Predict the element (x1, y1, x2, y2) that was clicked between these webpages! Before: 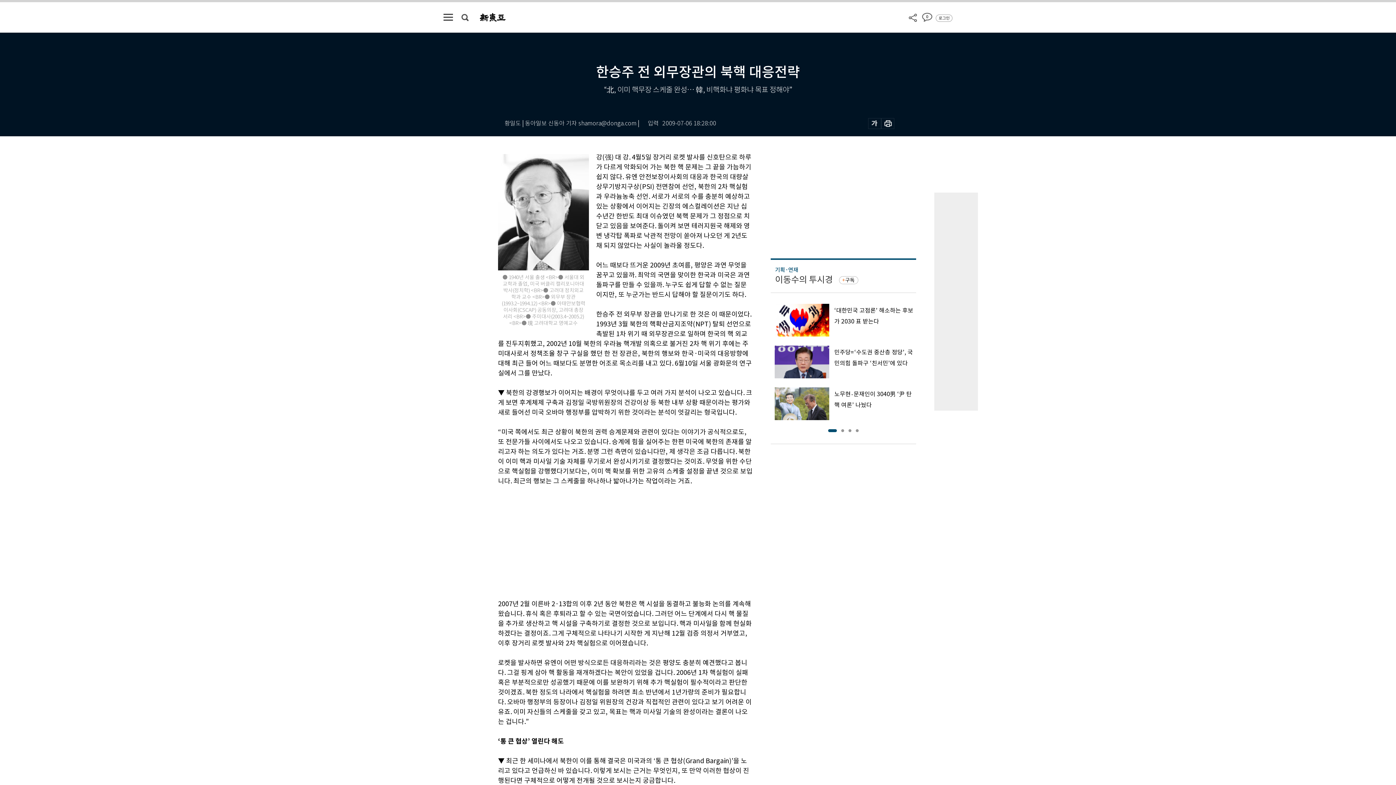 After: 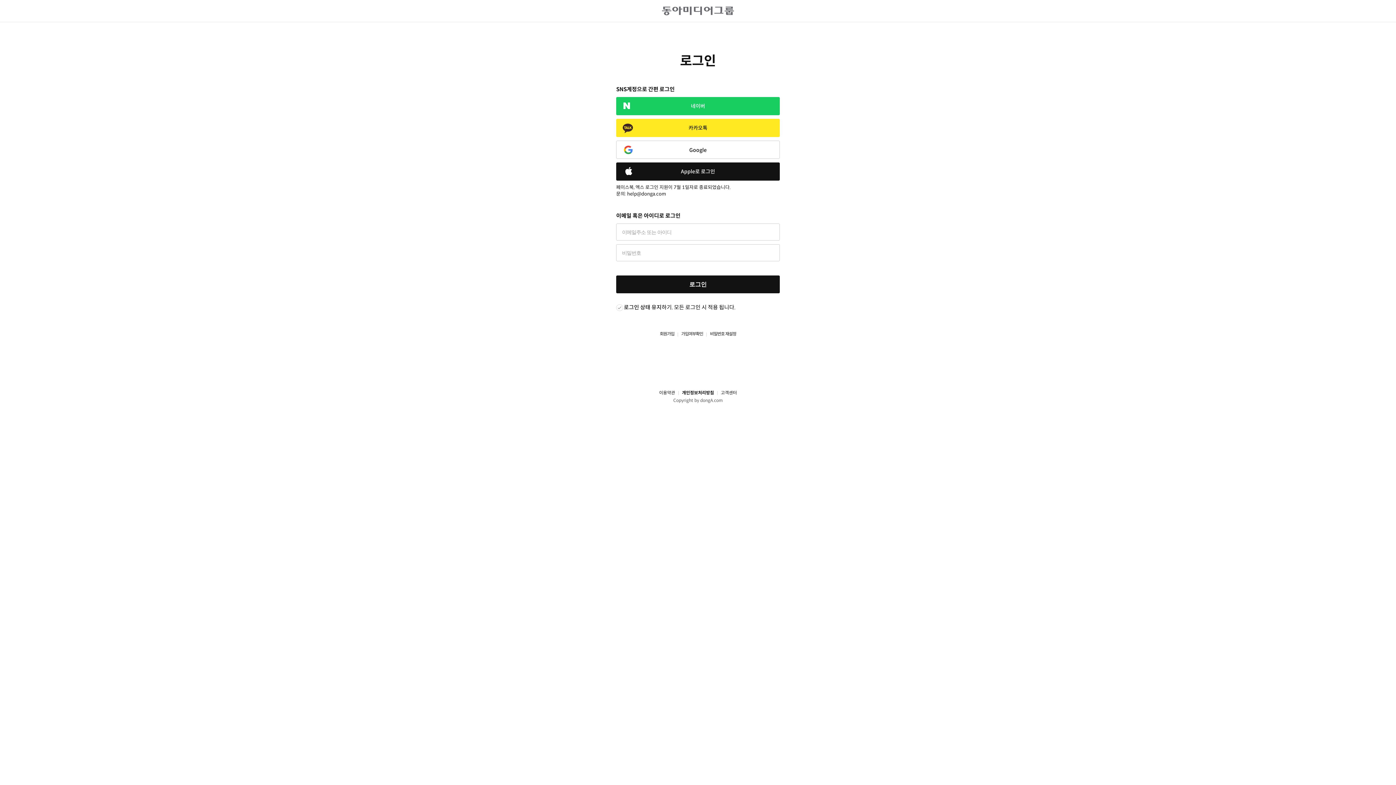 Action: label: 로그인 bbox: (938, 14, 949, 21)